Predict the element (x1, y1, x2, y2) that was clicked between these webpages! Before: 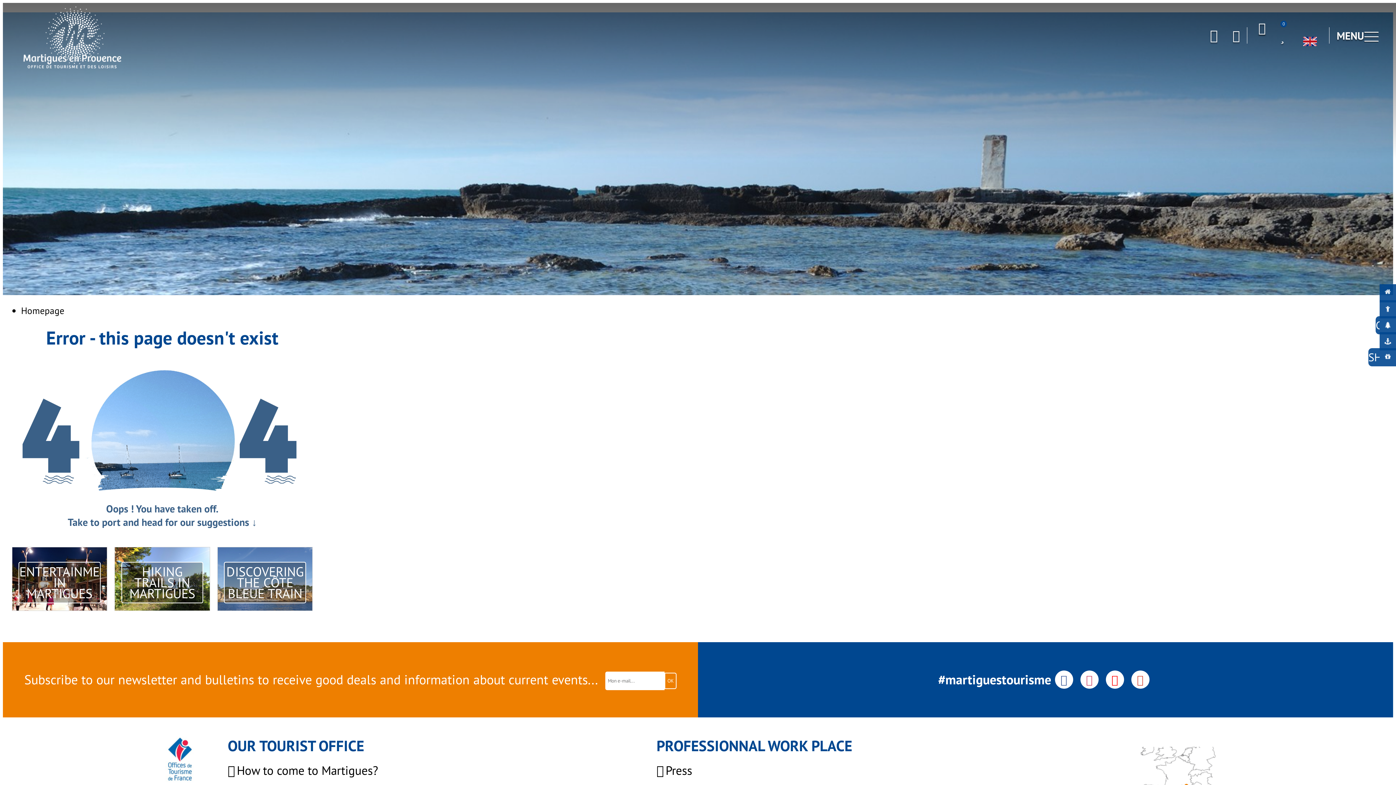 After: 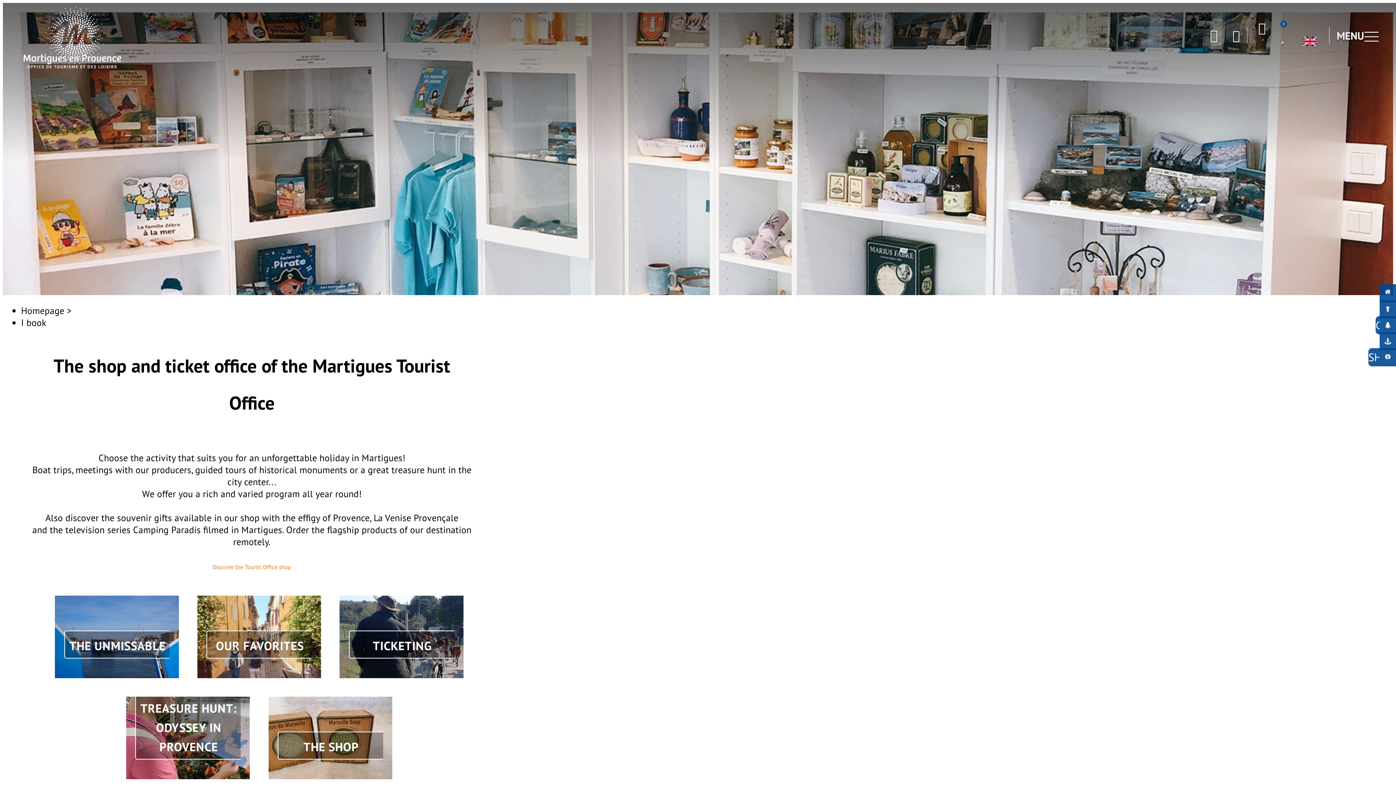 Action: label: SHOP / TICKET OFFICE bbox: (1380, 348, 1396, 364)